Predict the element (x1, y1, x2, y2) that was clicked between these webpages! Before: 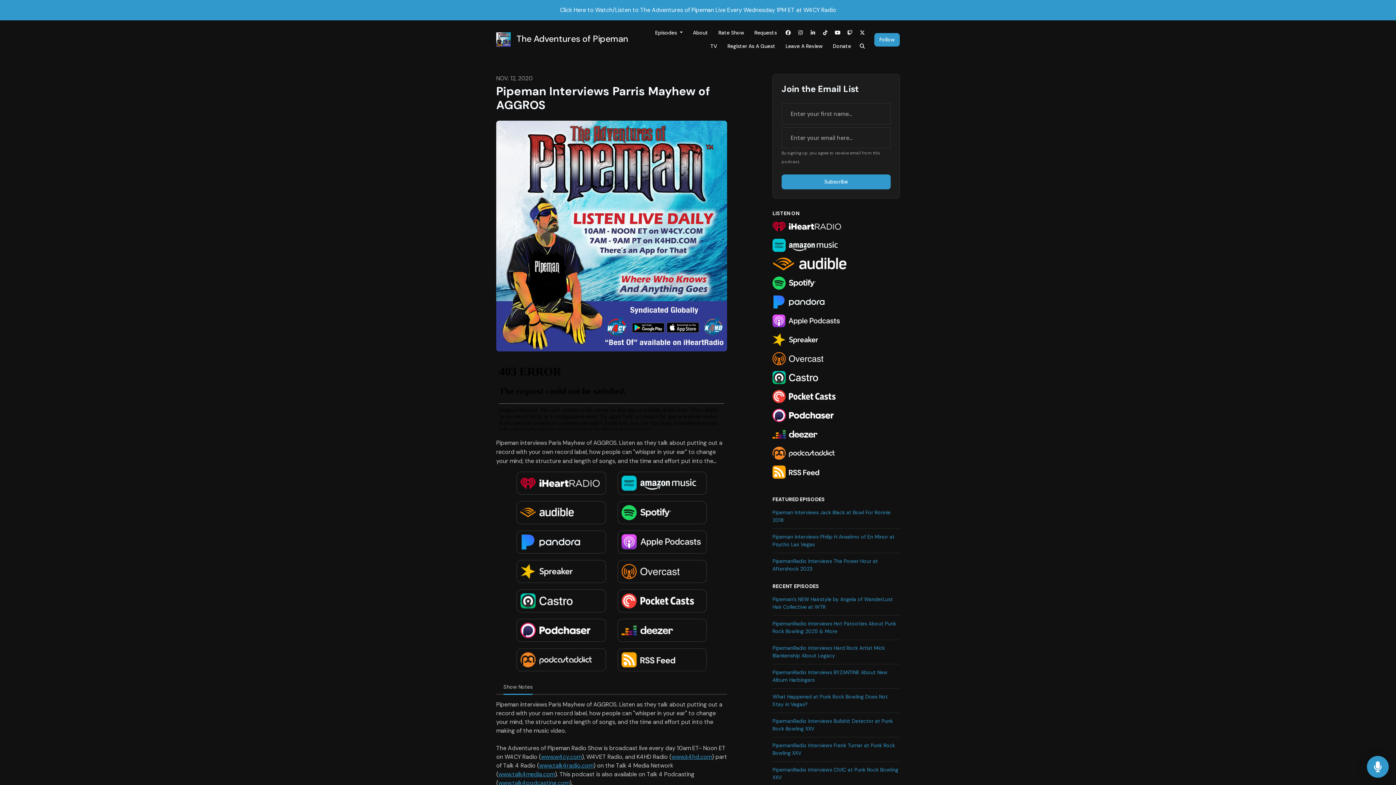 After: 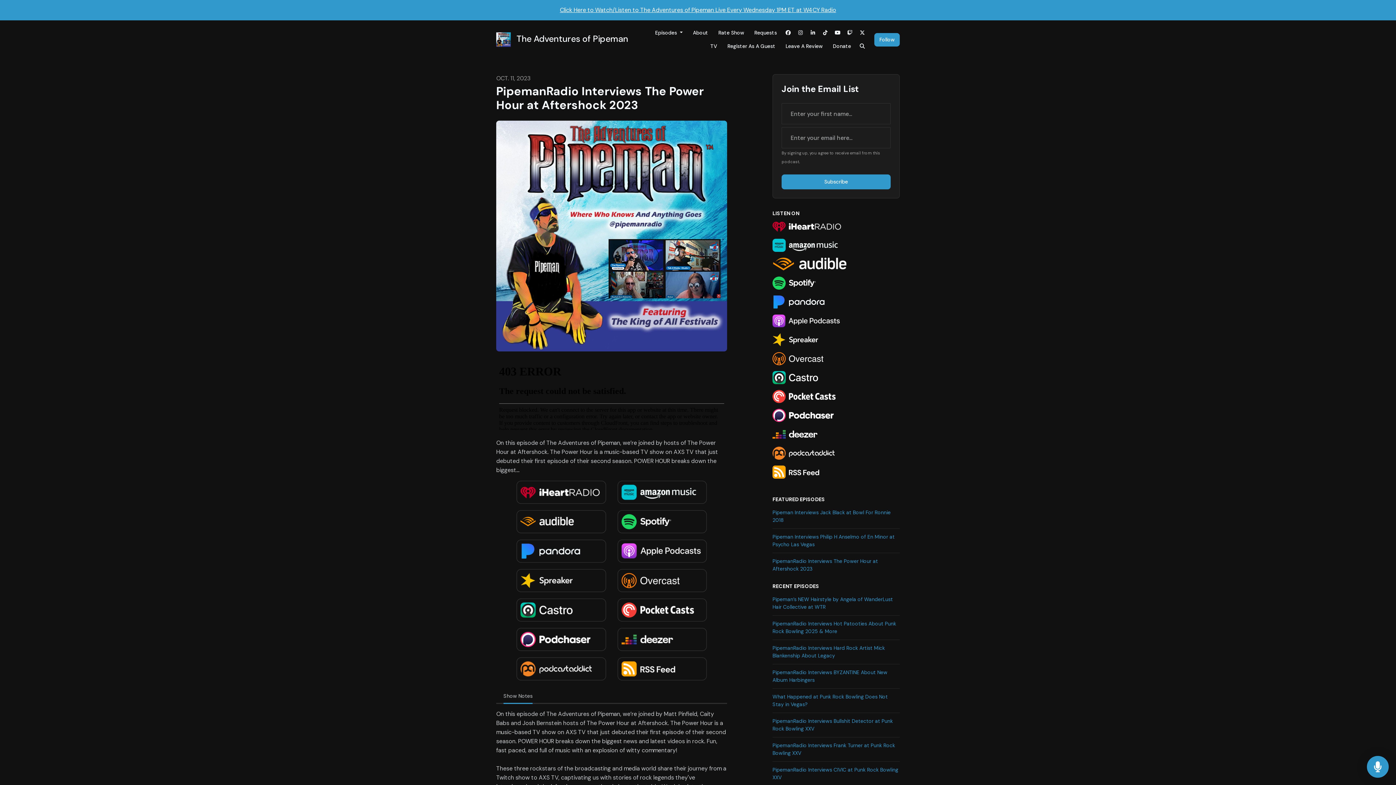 Action: bbox: (772, 553, 900, 577) label: PipemanRadio Interviews The Power Hour at Aftershock 2023